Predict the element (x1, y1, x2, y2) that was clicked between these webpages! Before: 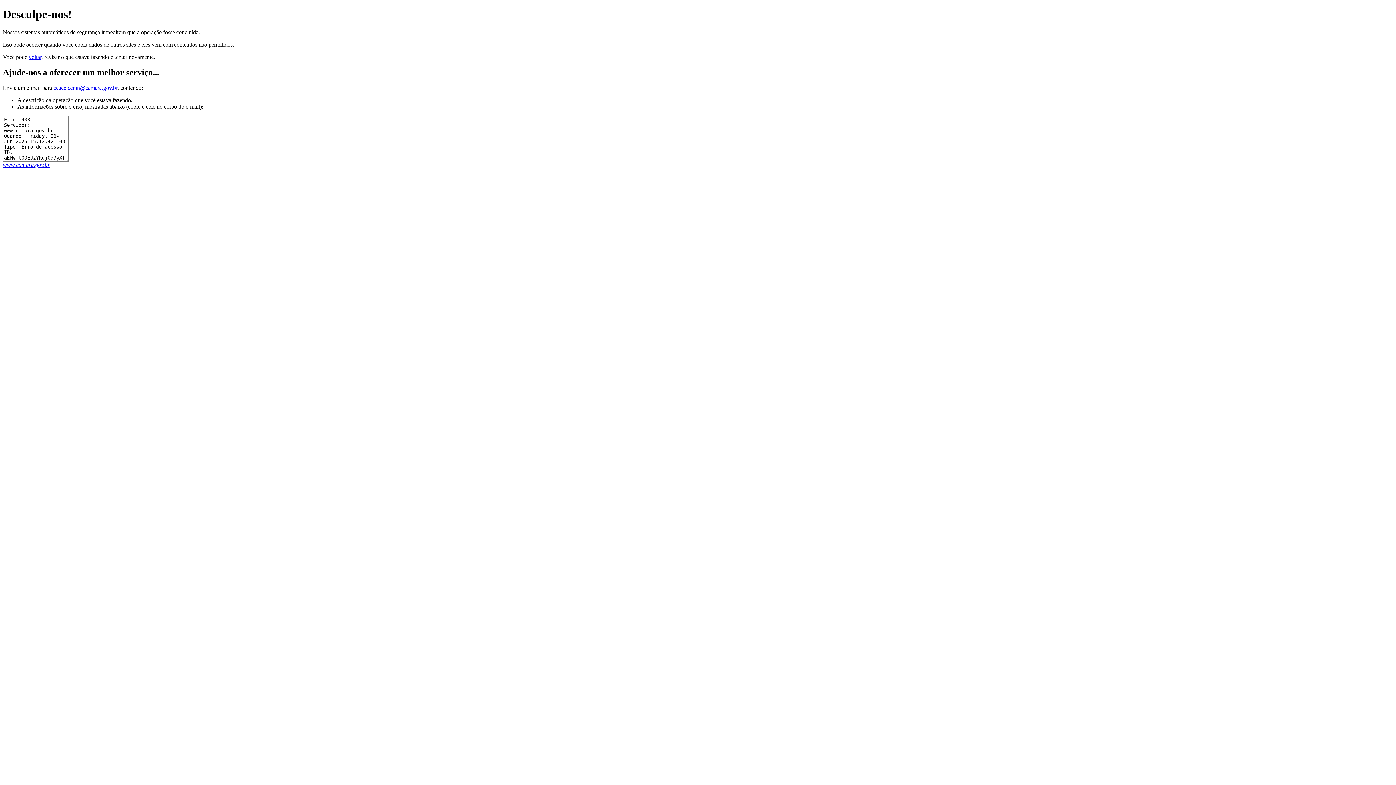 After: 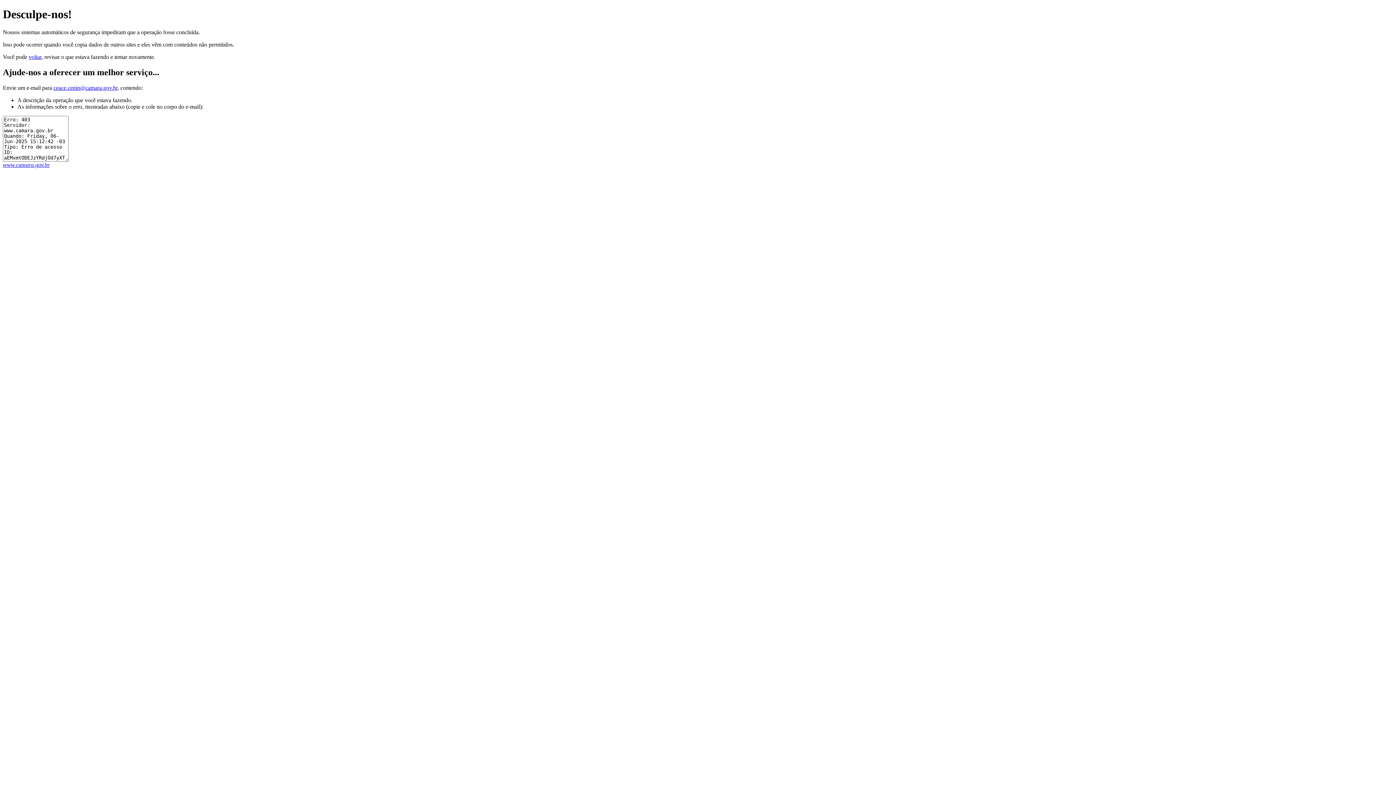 Action: bbox: (53, 84, 117, 90) label: ceace.cenin@camara.gov.br